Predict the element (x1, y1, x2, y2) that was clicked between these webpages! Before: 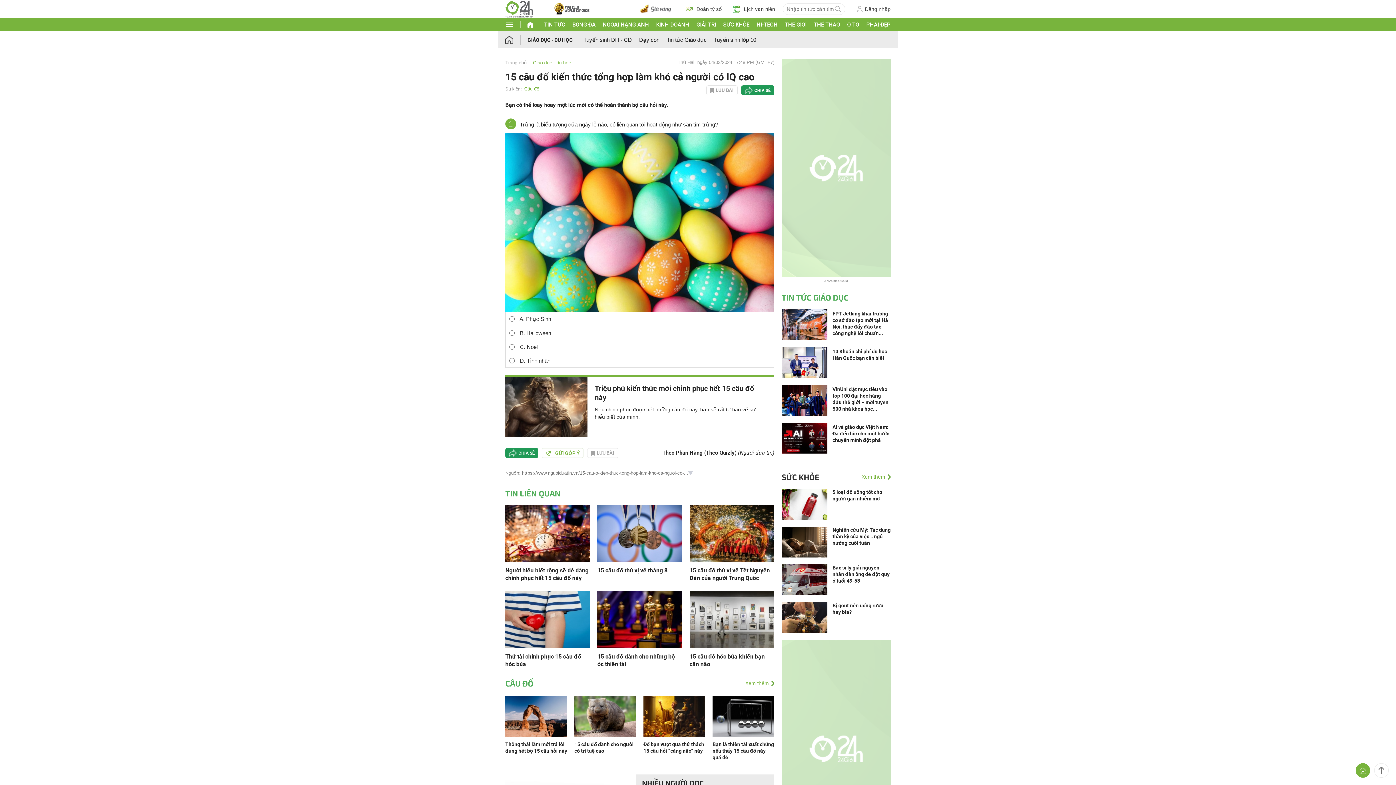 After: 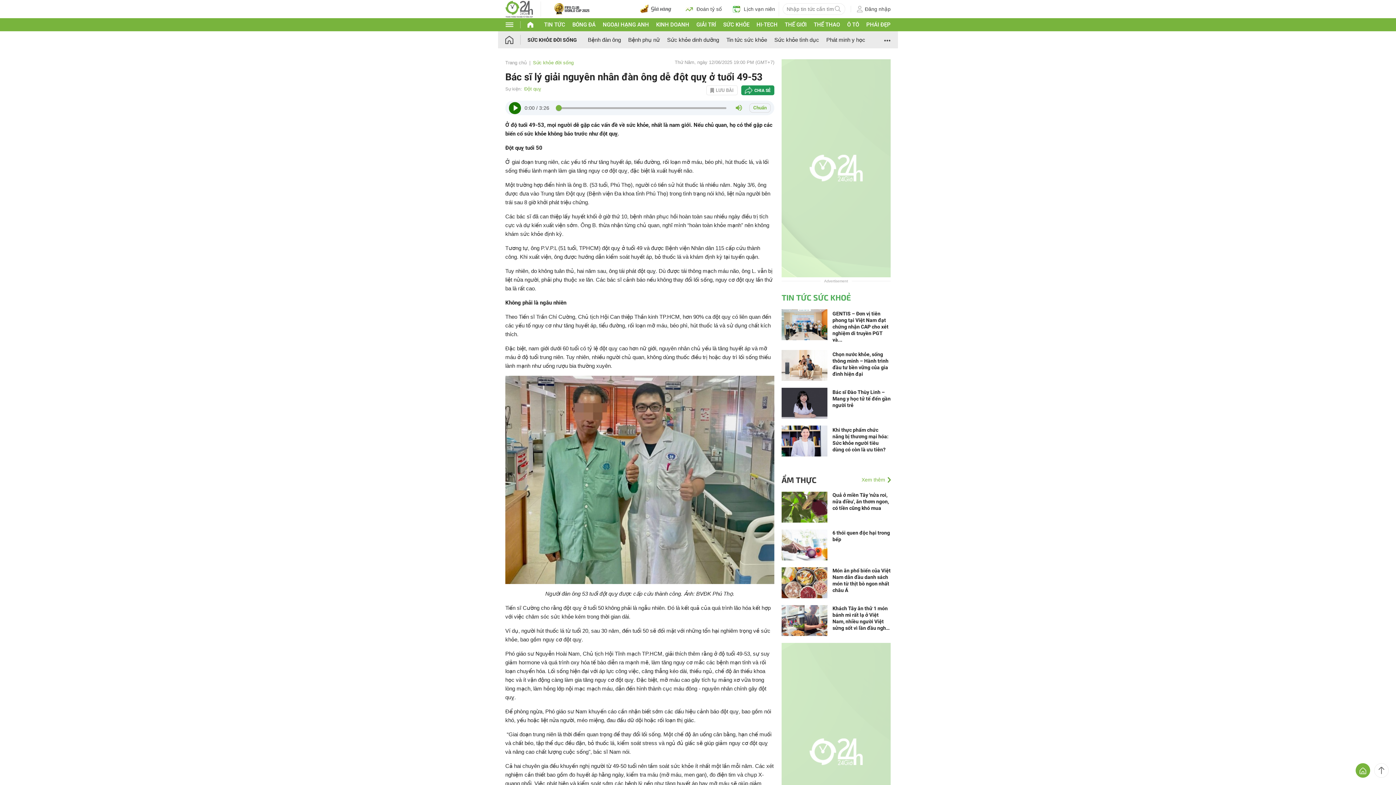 Action: label: Bác sĩ lý giải nguyên nhân đàn ông dễ đột quỵ ở tuổi 49-53 bbox: (832, 564, 890, 584)